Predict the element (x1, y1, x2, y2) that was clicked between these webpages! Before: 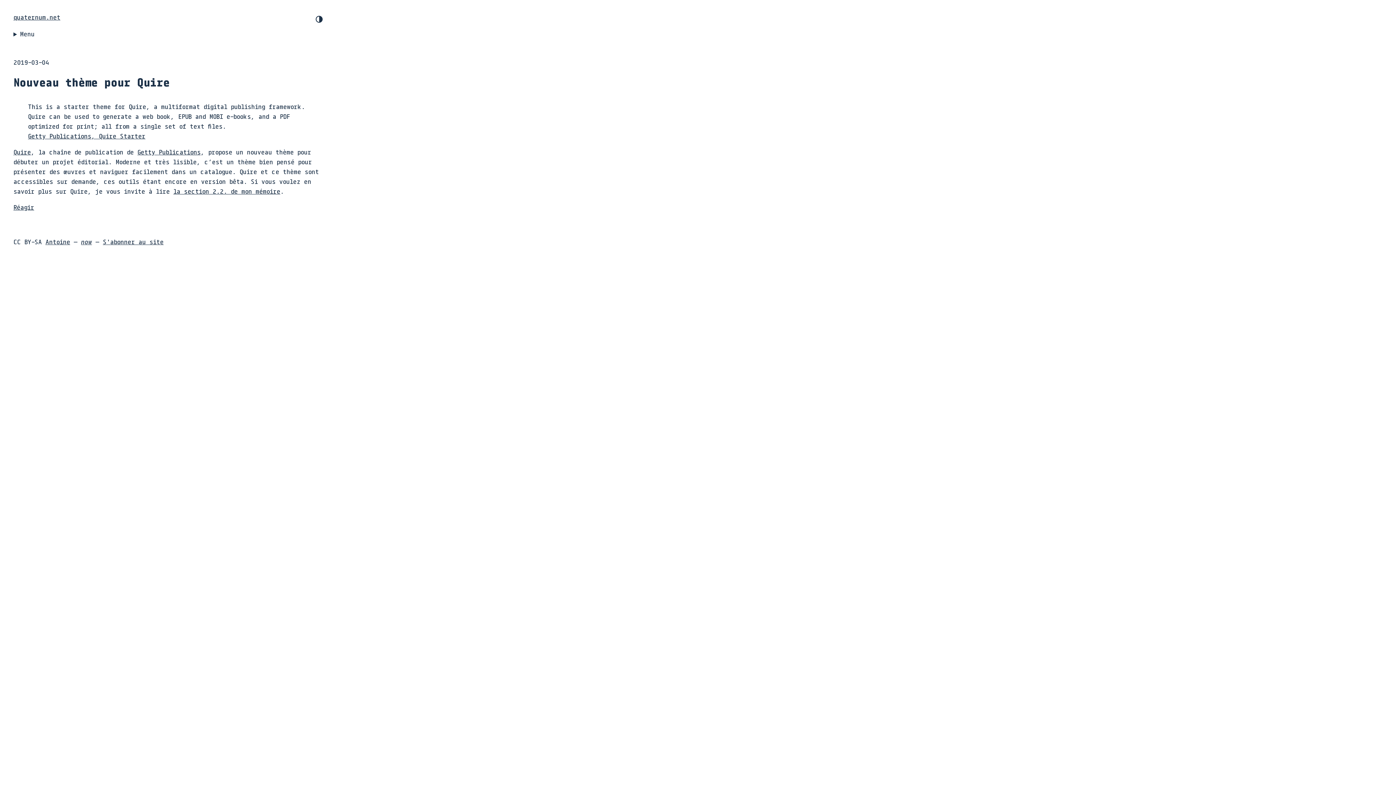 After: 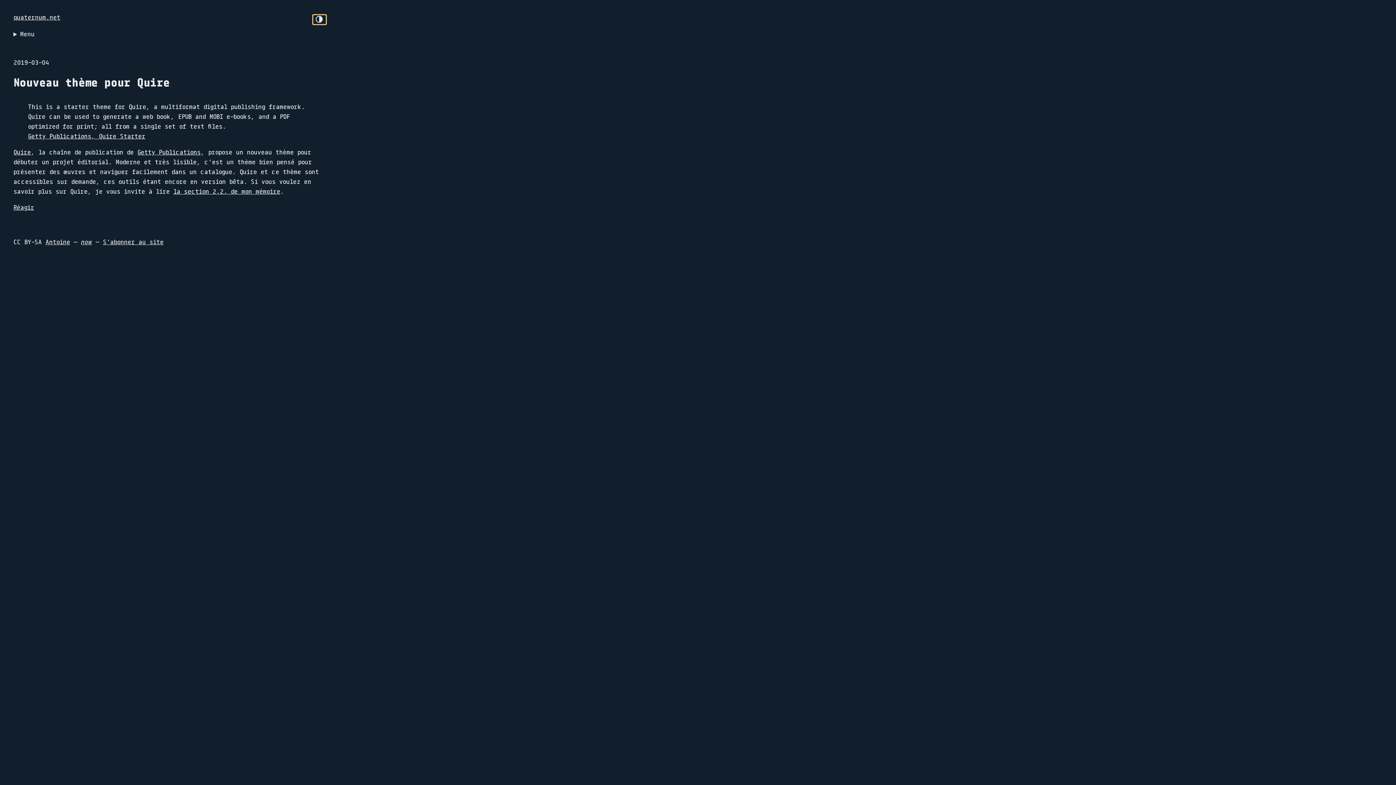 Action: bbox: (313, 14, 326, 24)